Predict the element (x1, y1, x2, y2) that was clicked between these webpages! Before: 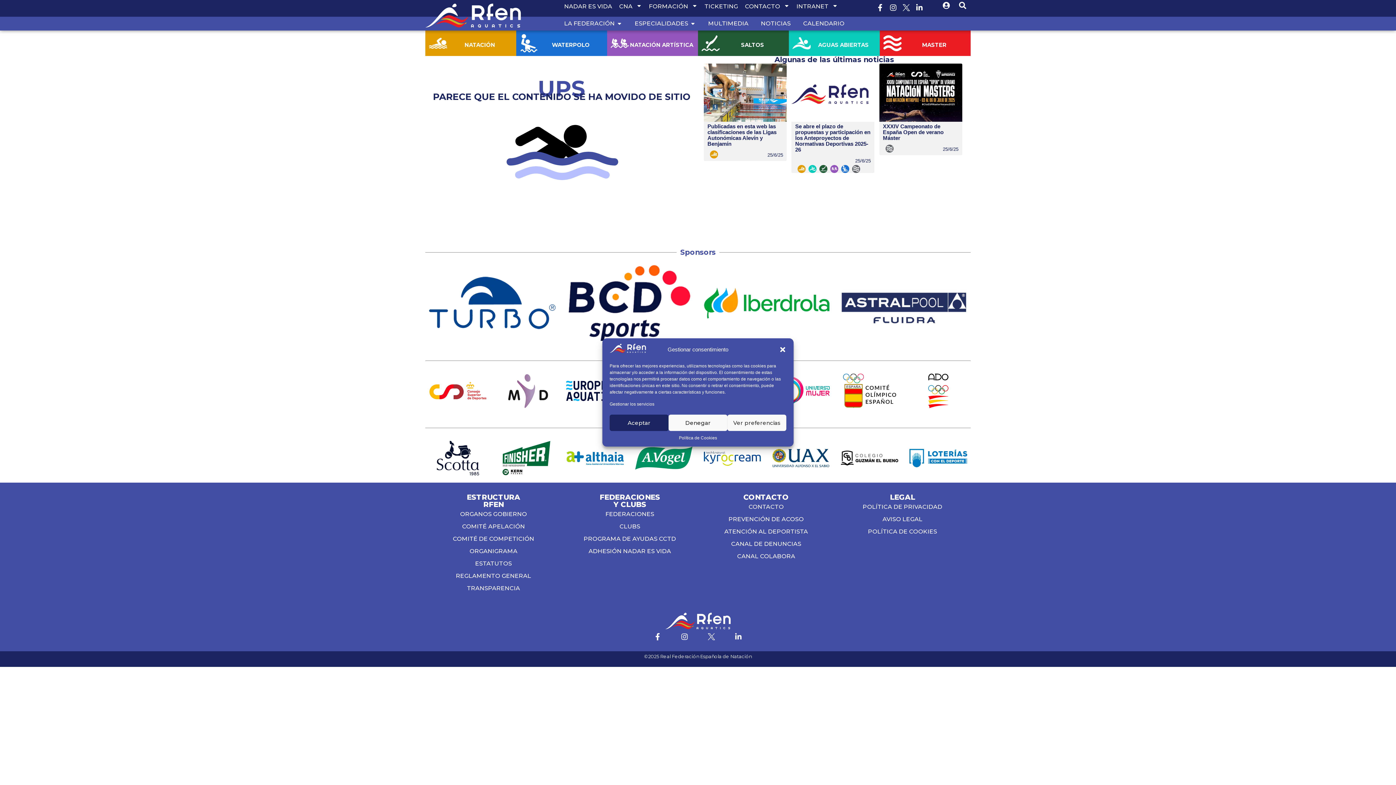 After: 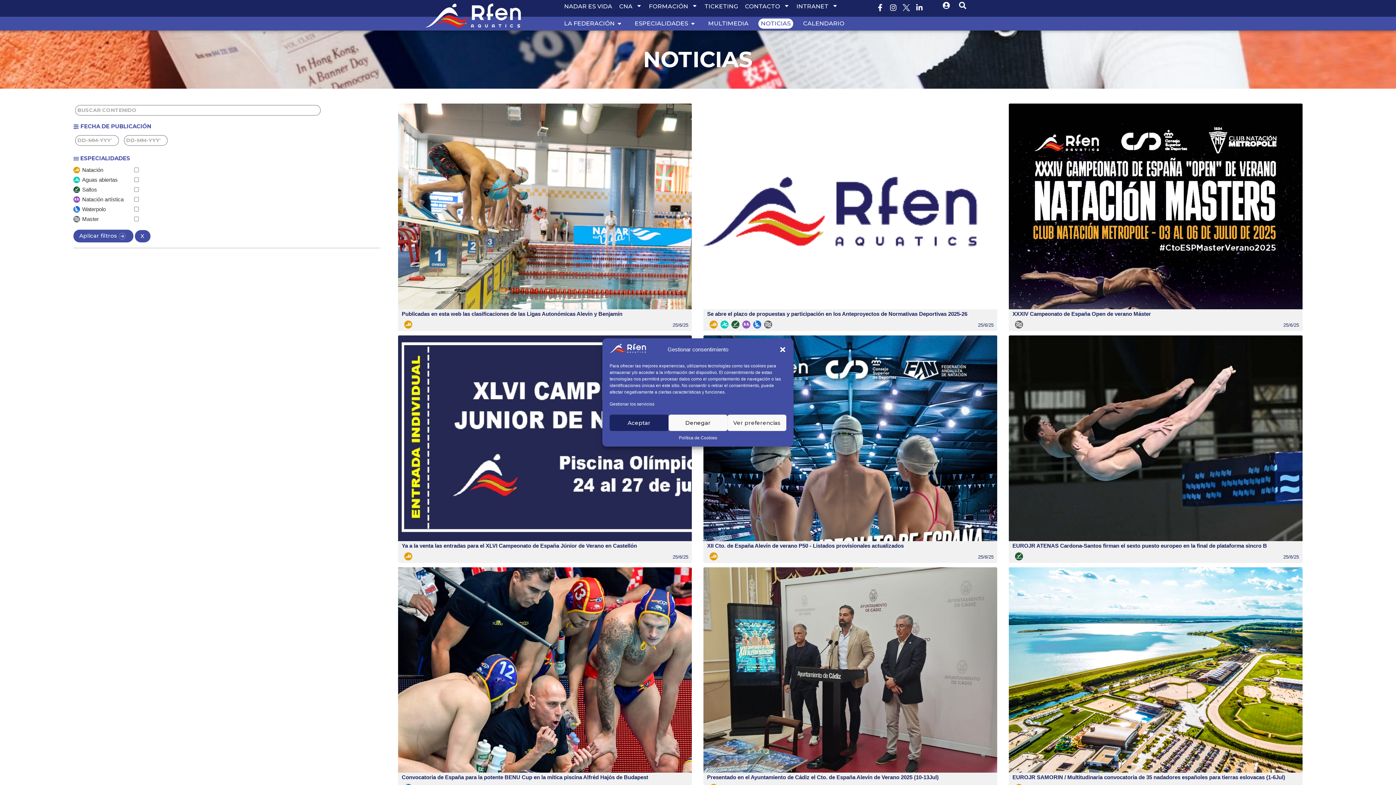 Action: label: NOTICIAS bbox: (761, 19, 790, 28)